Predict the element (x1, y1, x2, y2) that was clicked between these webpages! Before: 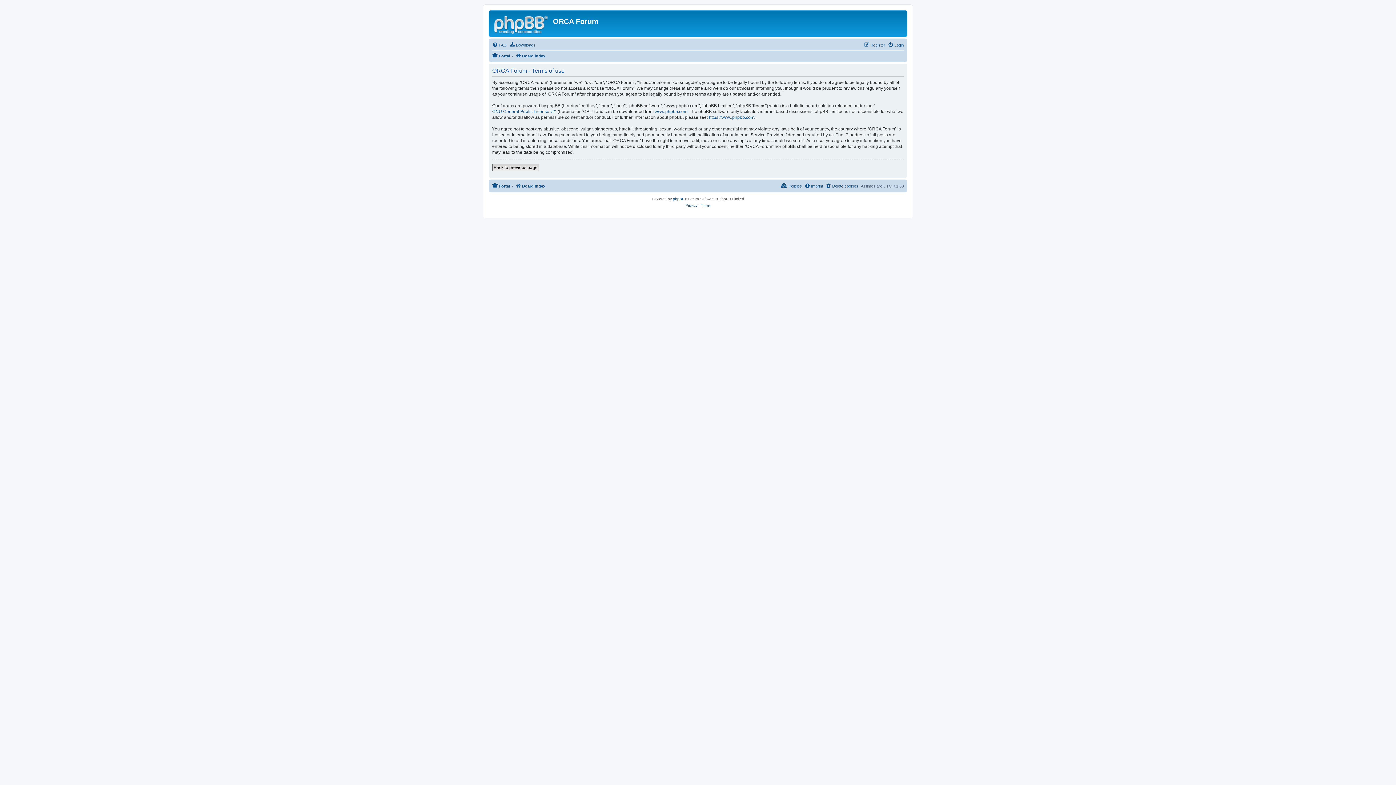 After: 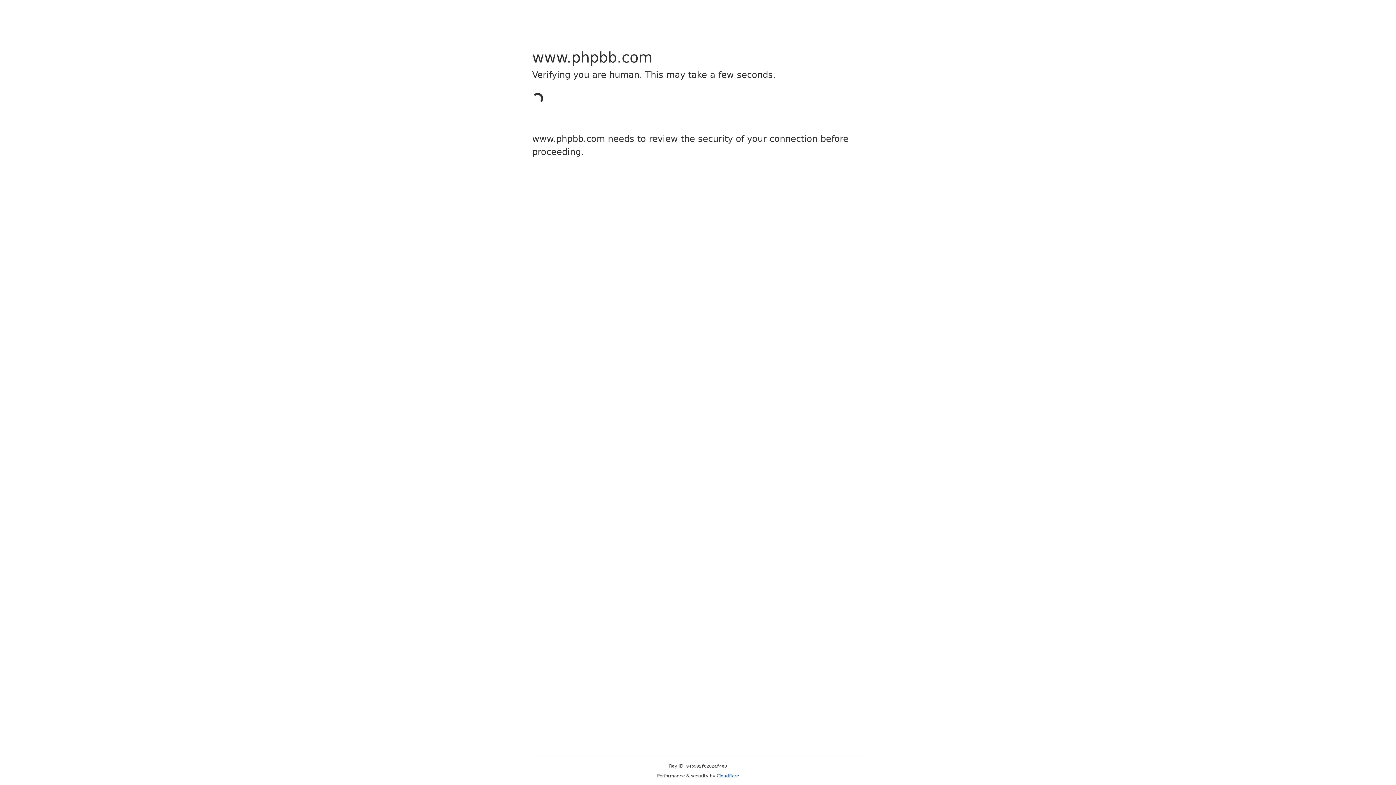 Action: bbox: (673, 196, 684, 202) label: phpBB